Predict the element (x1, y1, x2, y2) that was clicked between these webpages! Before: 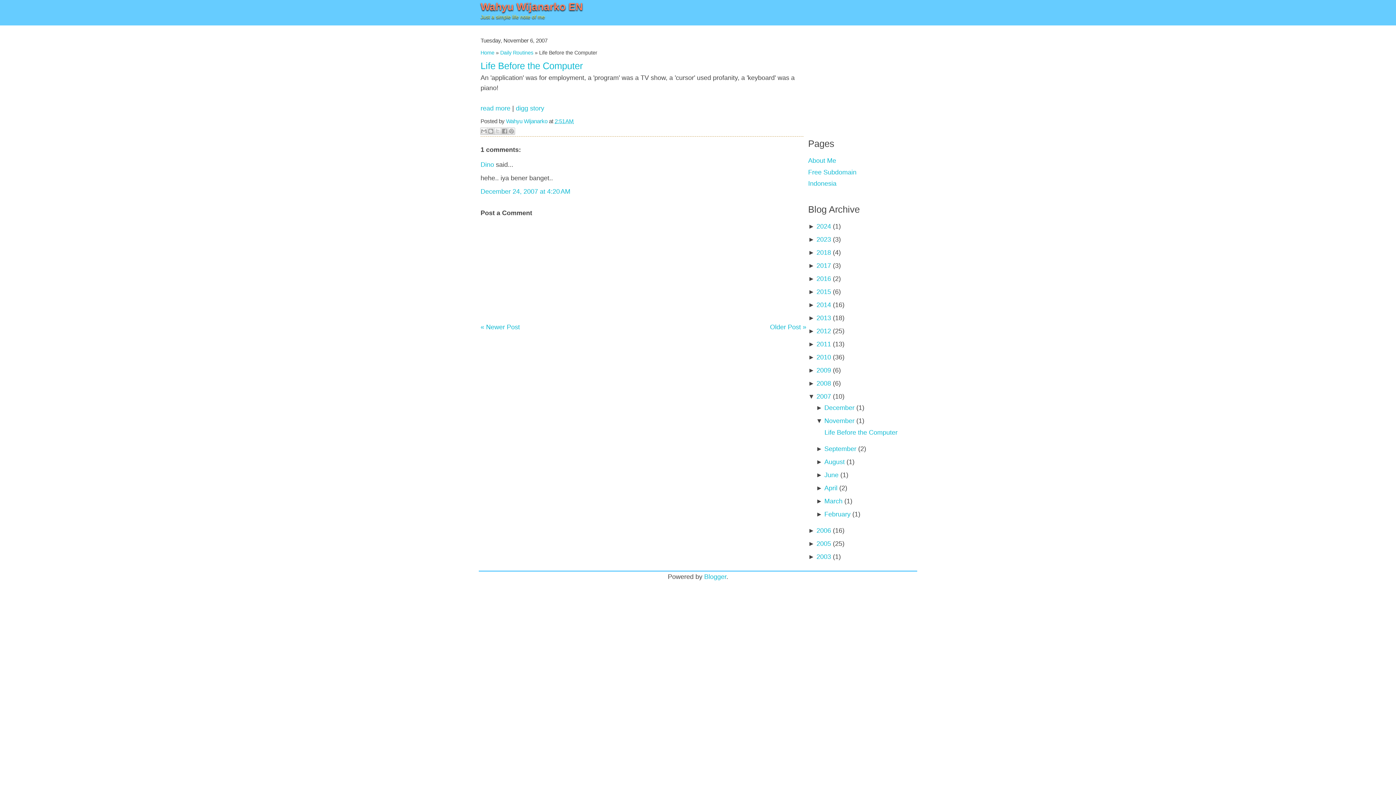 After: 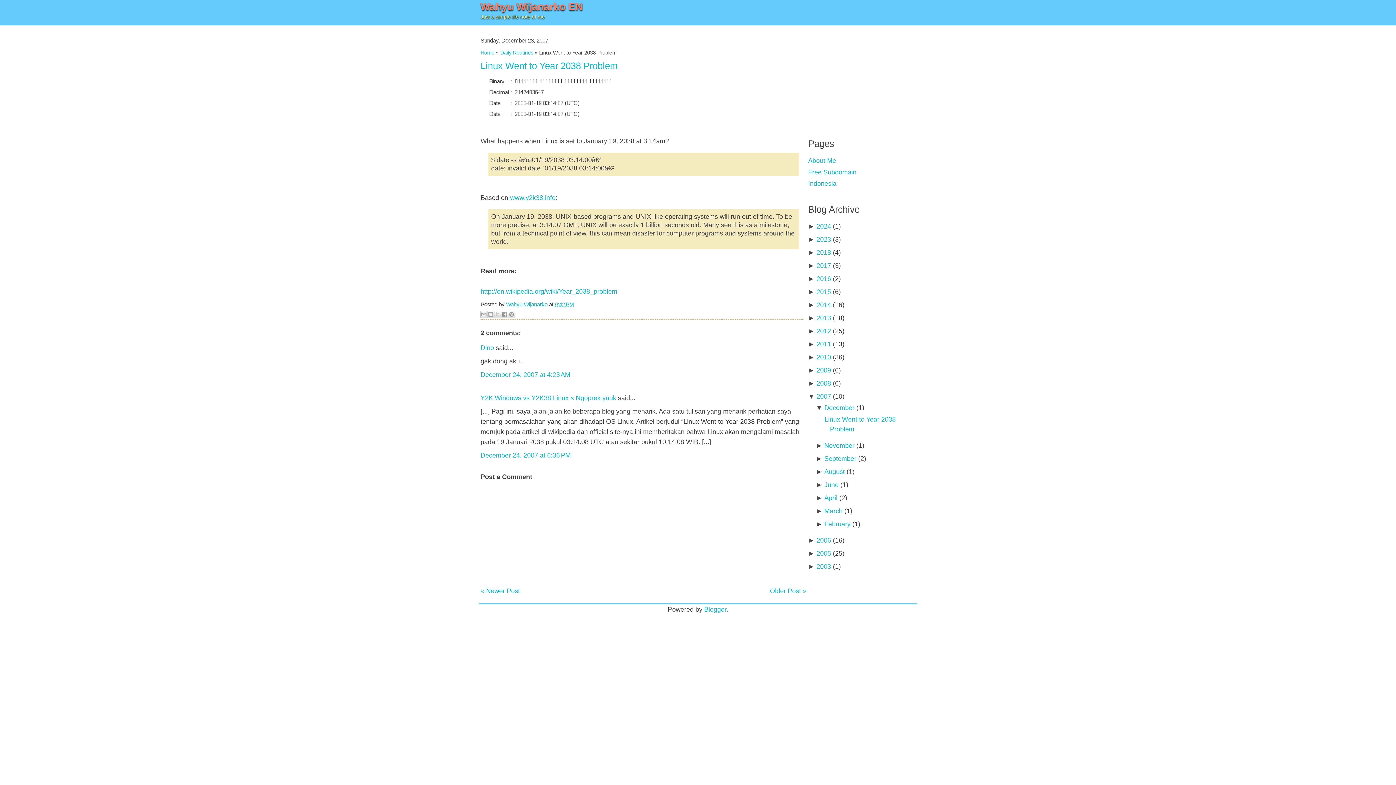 Action: label: « Newer Post bbox: (480, 323, 520, 330)